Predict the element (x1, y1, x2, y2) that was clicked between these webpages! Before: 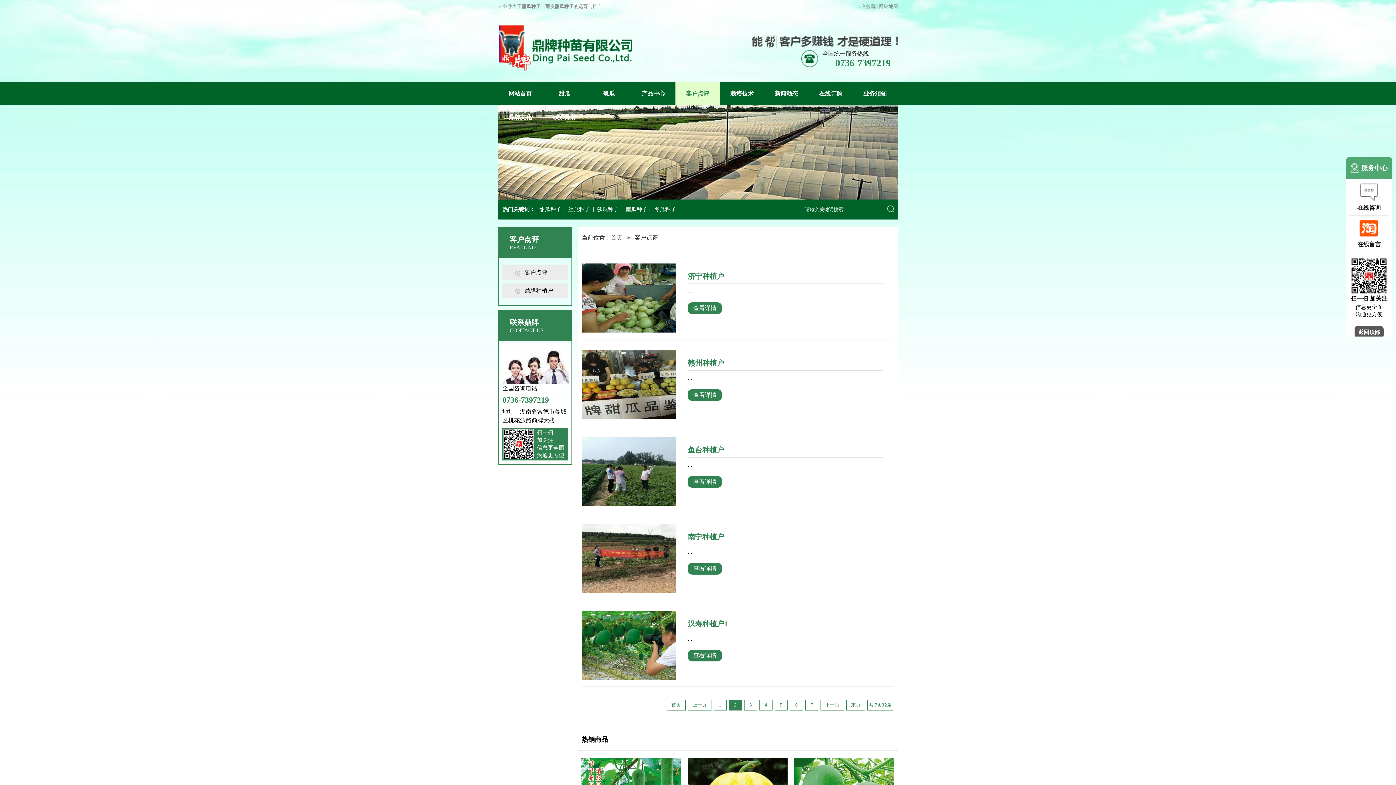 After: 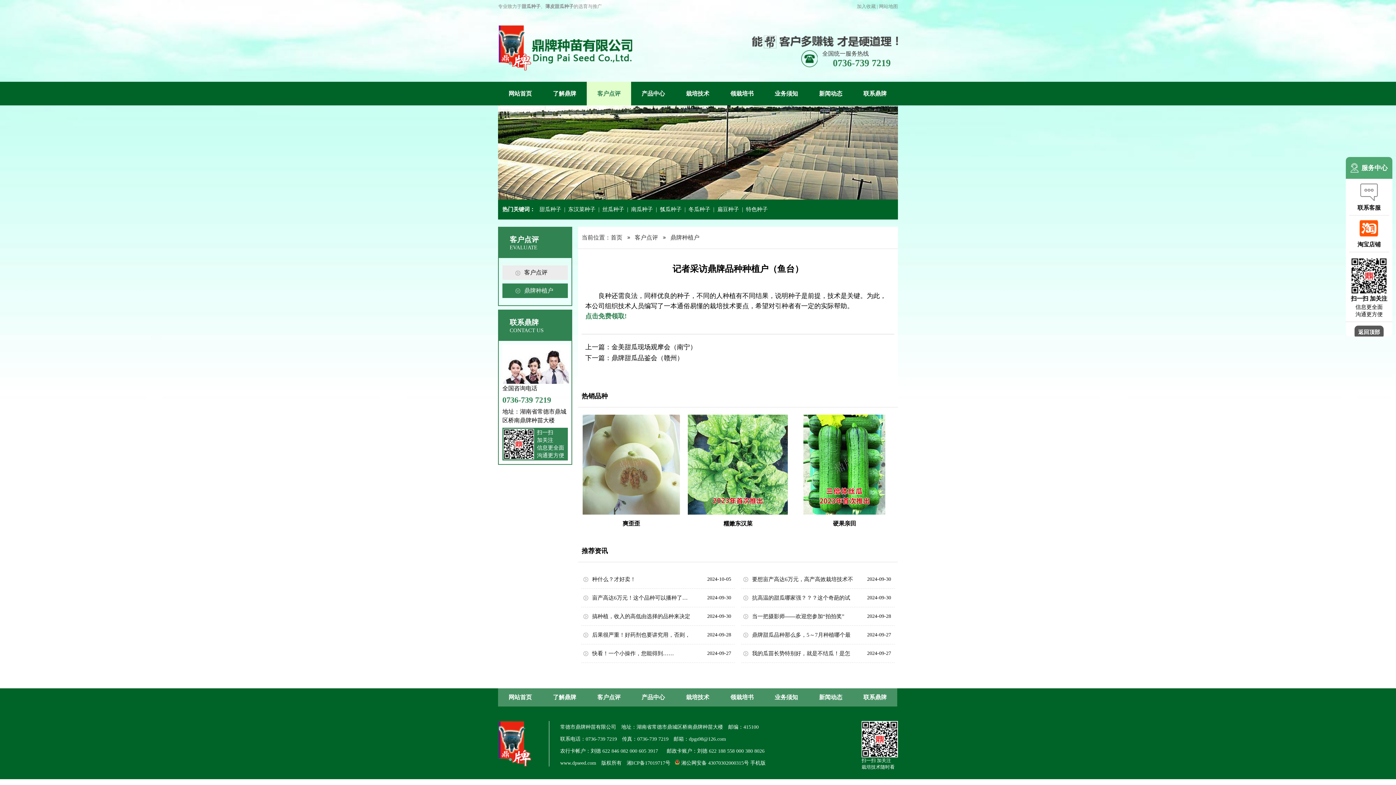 Action: bbox: (688, 476, 722, 488) label: 查看详情